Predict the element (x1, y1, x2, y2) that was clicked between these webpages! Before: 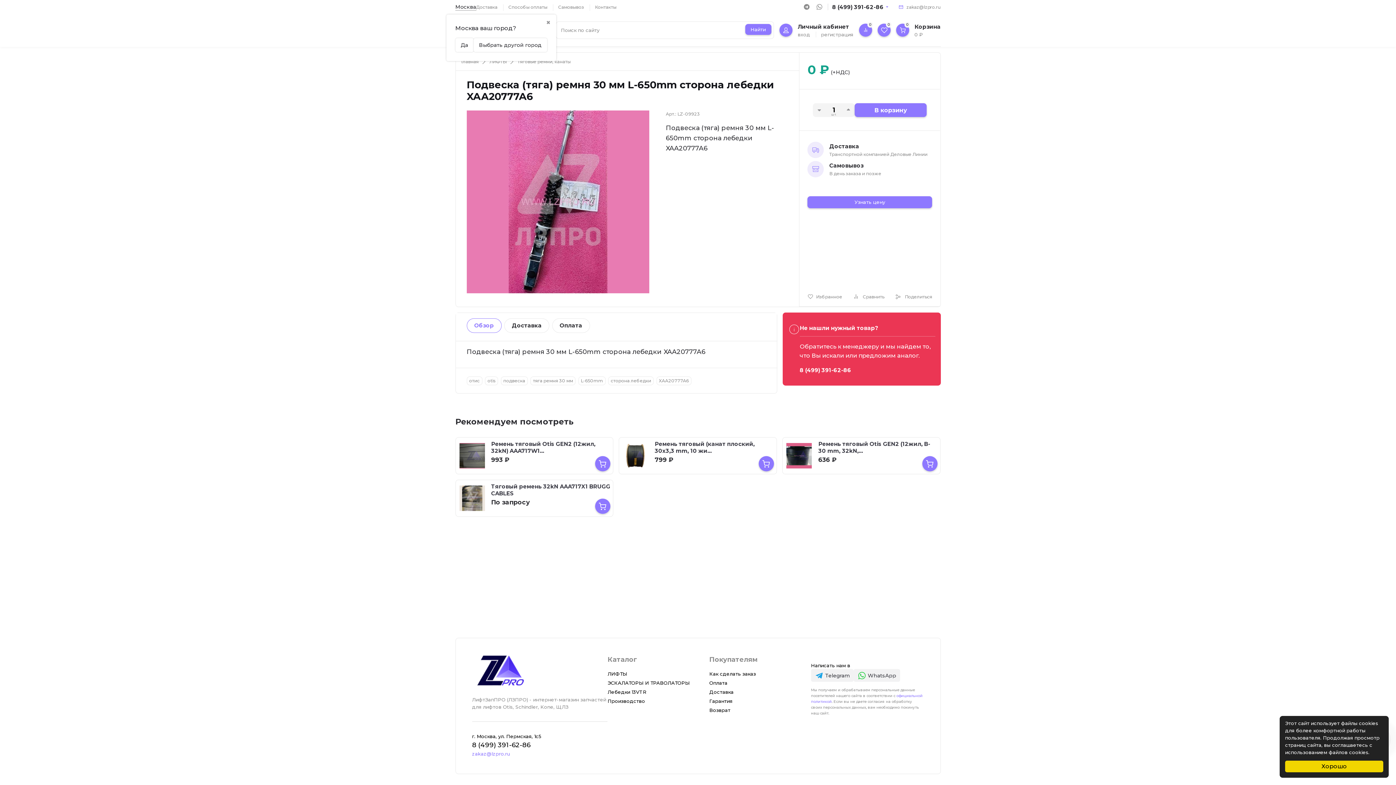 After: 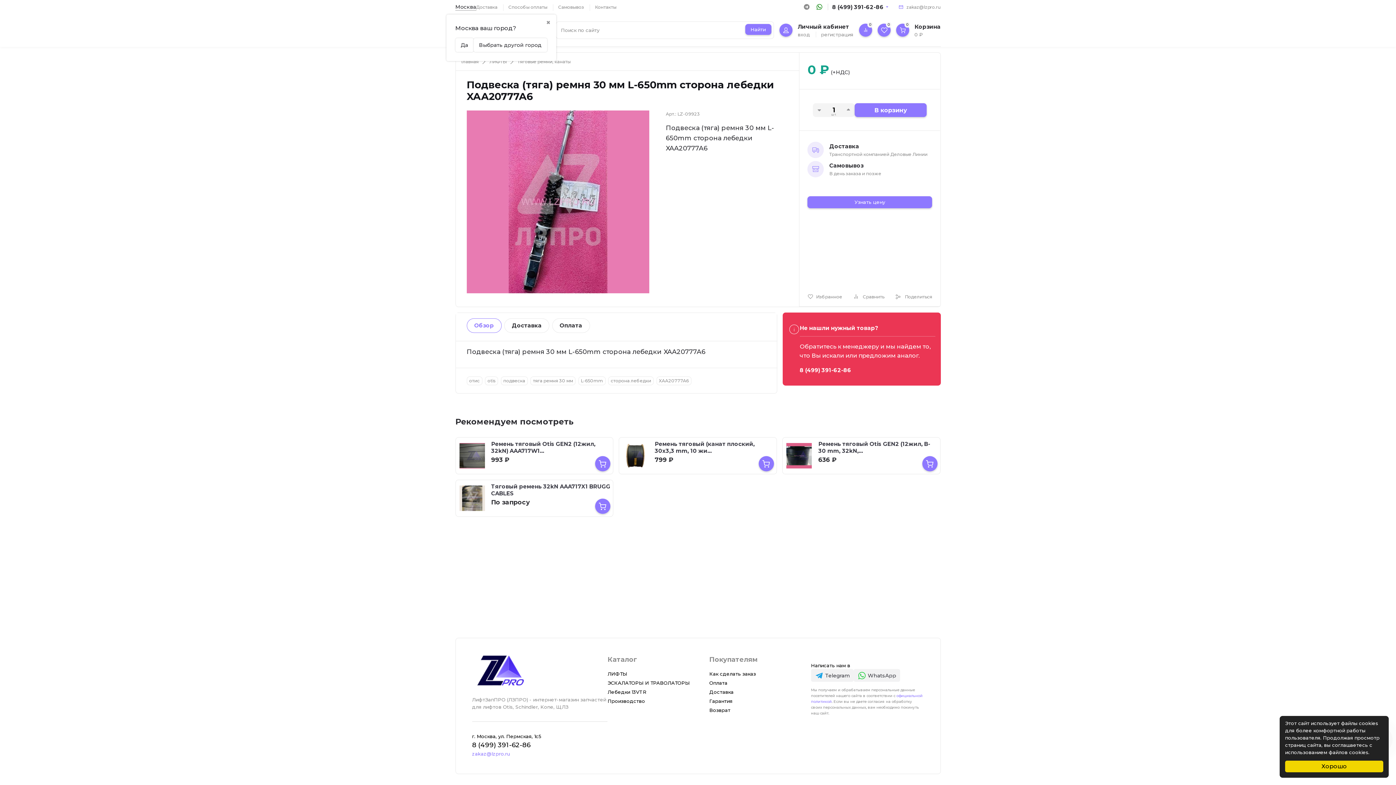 Action: bbox: (815, 3, 823, 10)